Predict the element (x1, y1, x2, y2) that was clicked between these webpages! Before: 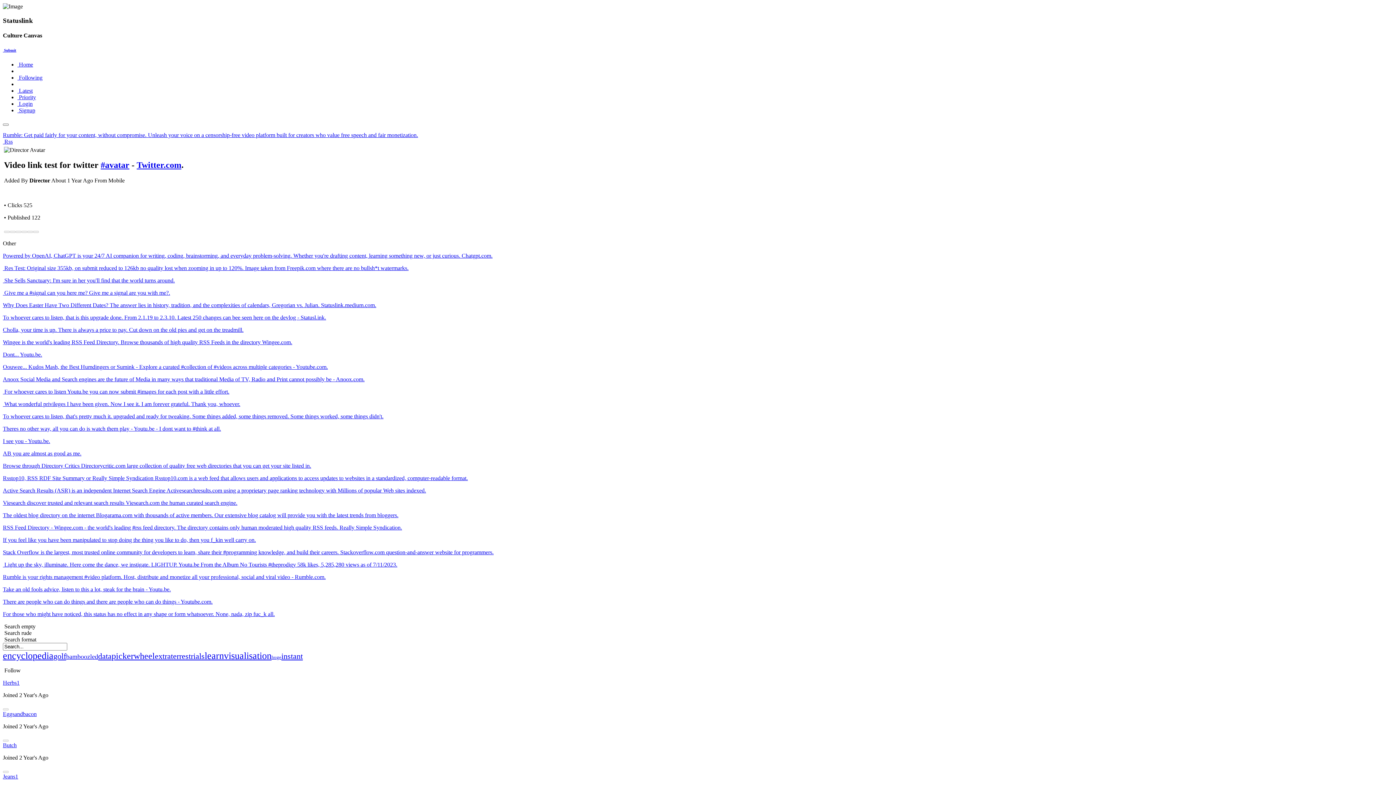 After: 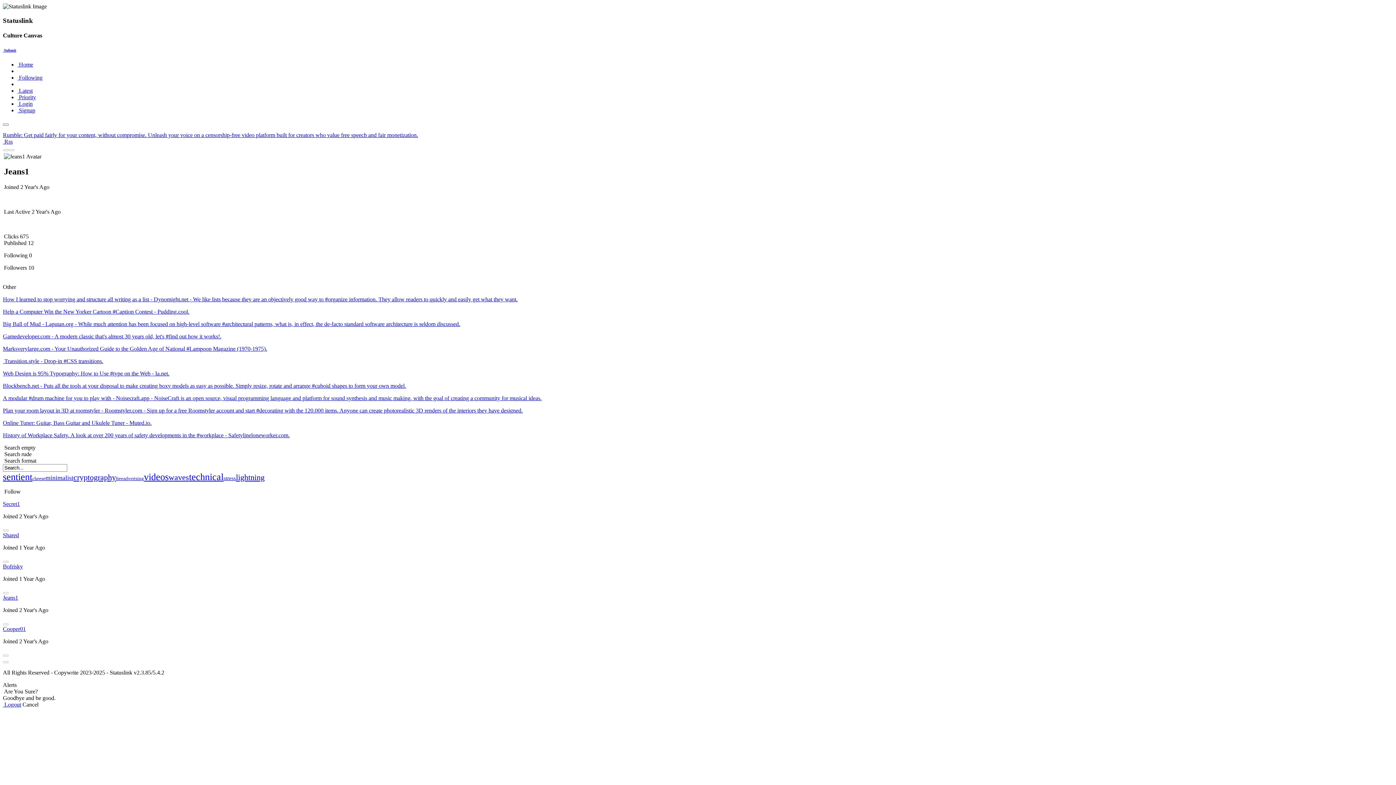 Action: label: Jeans1 bbox: (2, 773, 18, 780)